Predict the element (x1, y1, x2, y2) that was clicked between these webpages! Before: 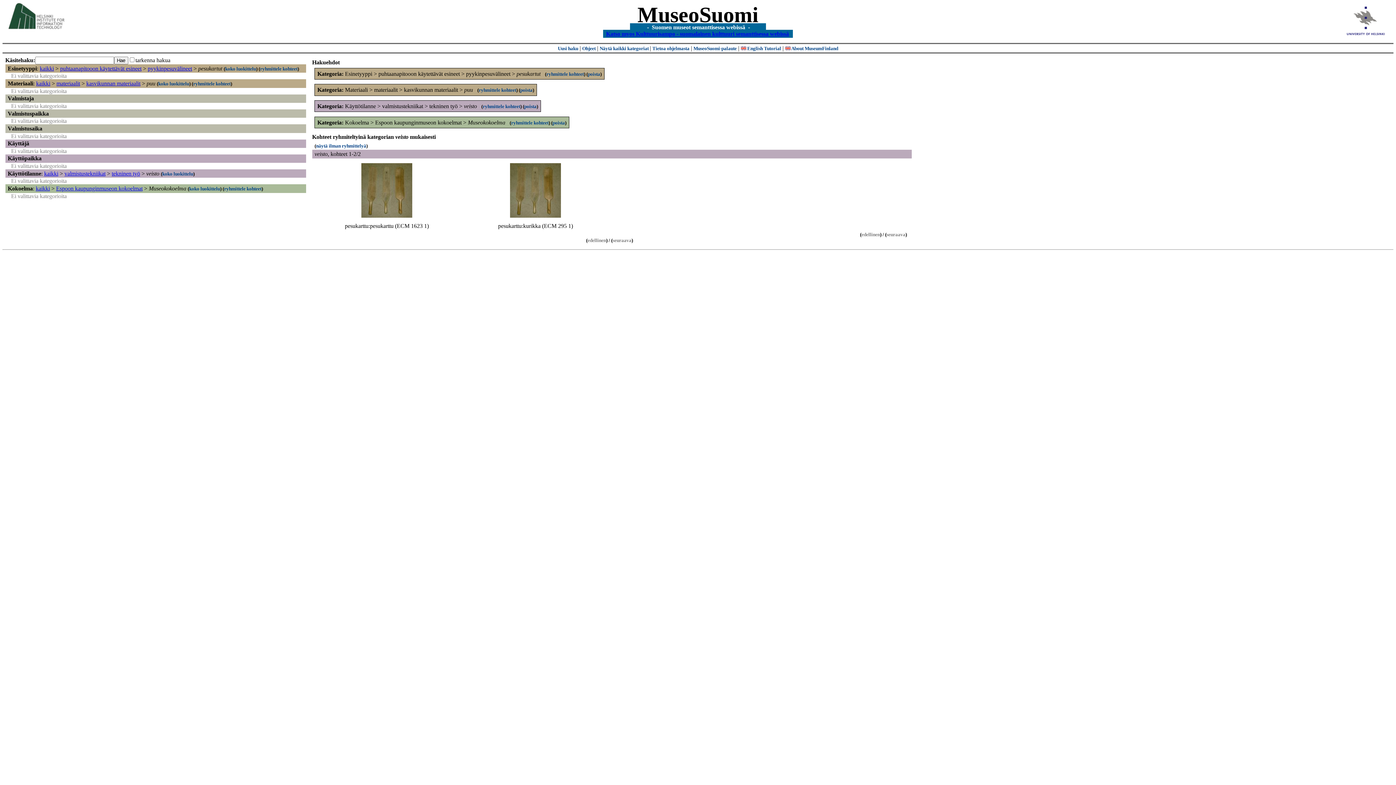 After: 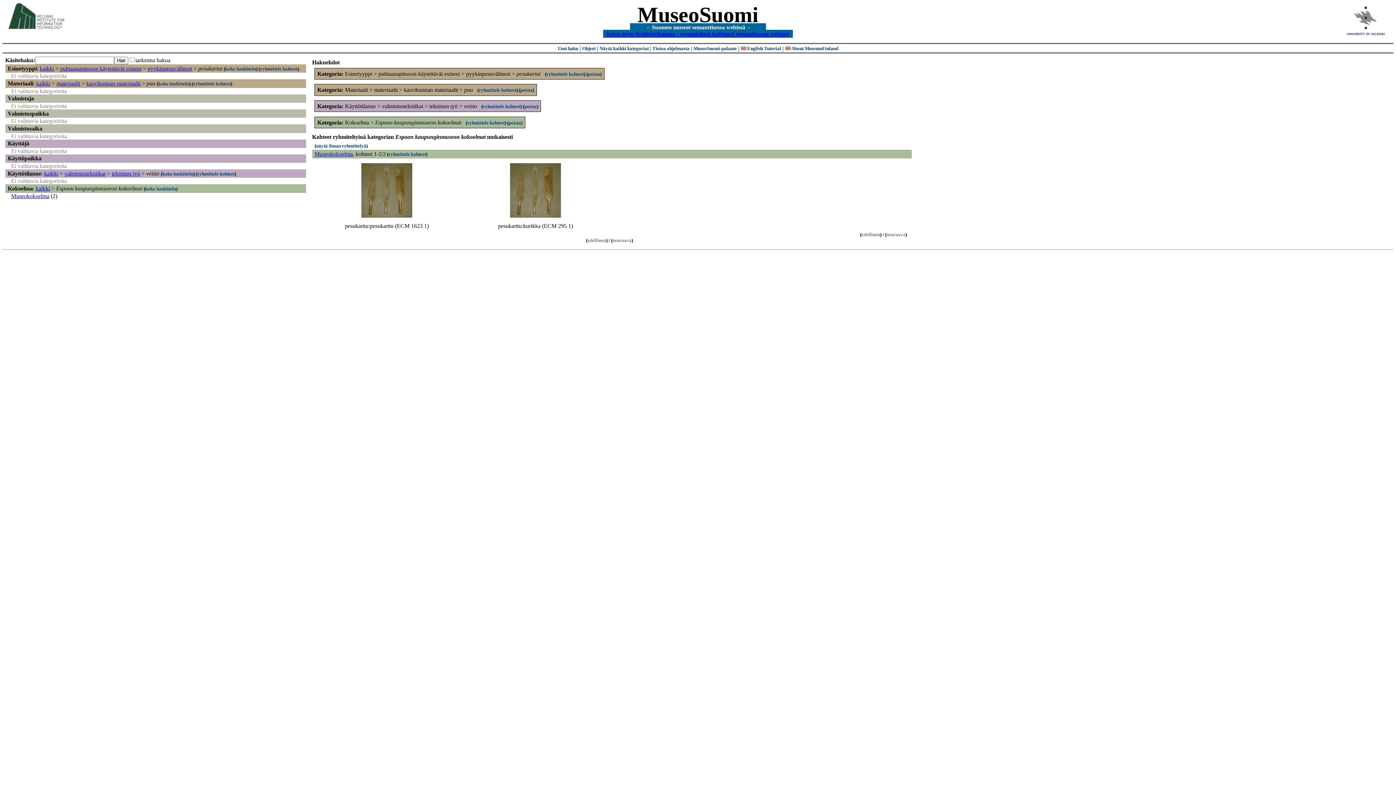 Action: label: Espoon kaupunginmuseon kokoelmat bbox: (56, 185, 142, 191)